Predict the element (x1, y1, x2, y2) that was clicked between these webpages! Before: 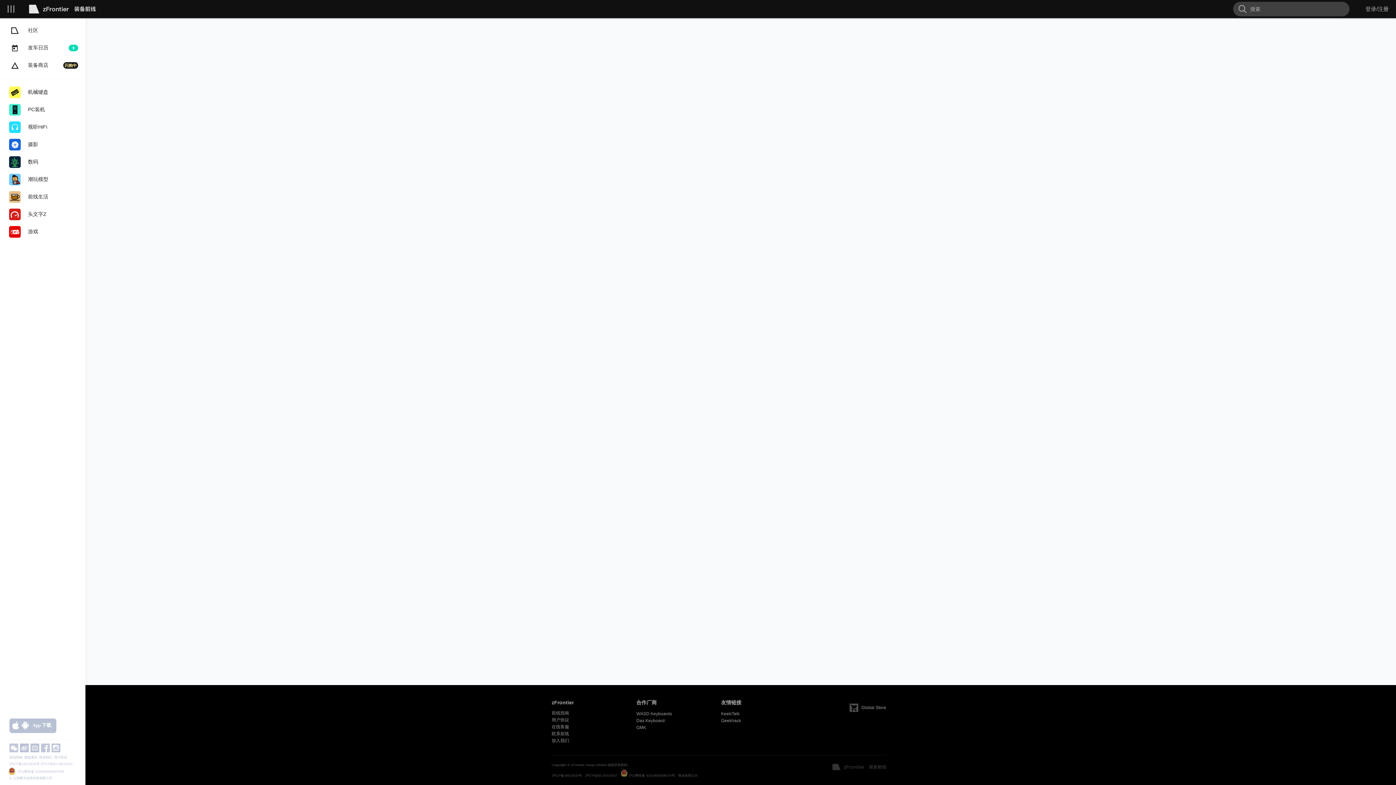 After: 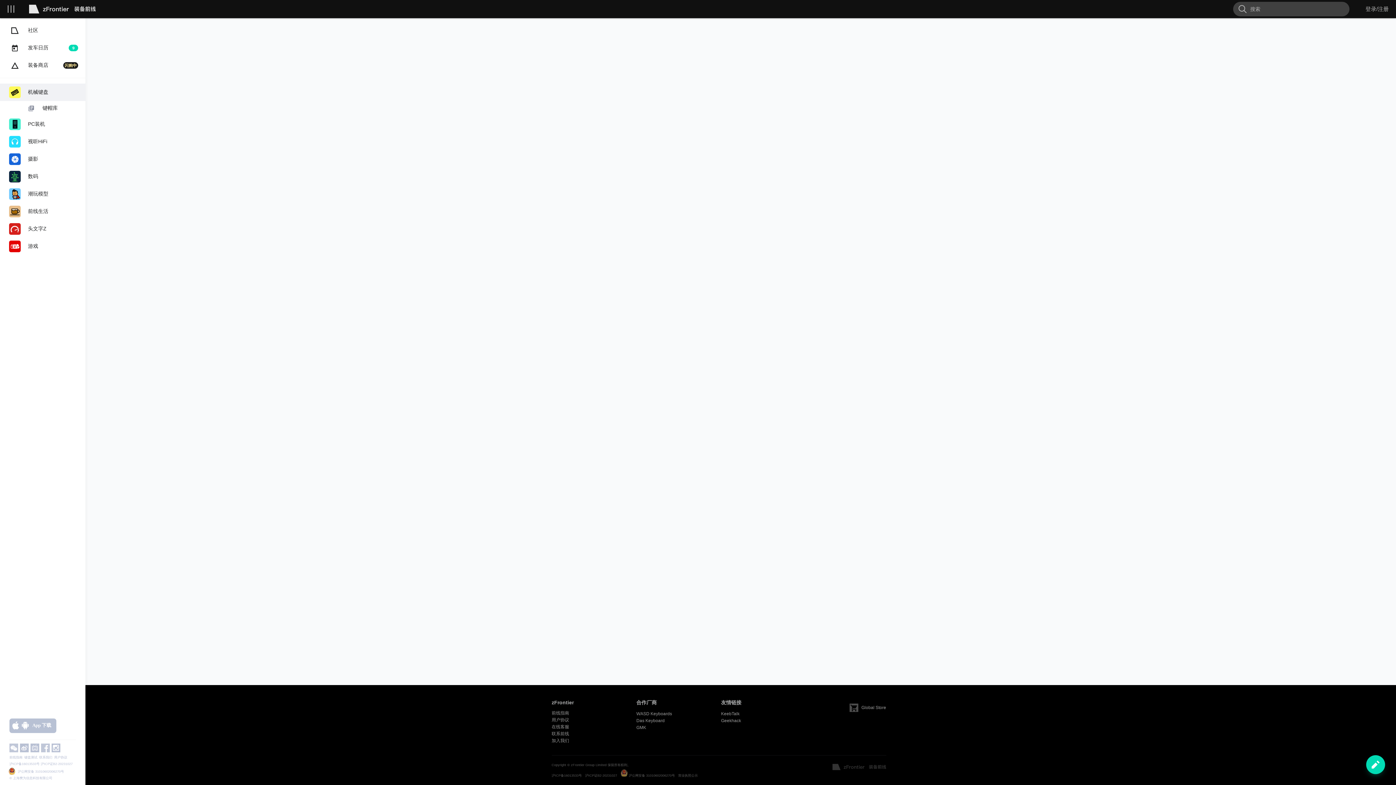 Action: label: 机械键盘 bbox: (0, 83, 85, 101)